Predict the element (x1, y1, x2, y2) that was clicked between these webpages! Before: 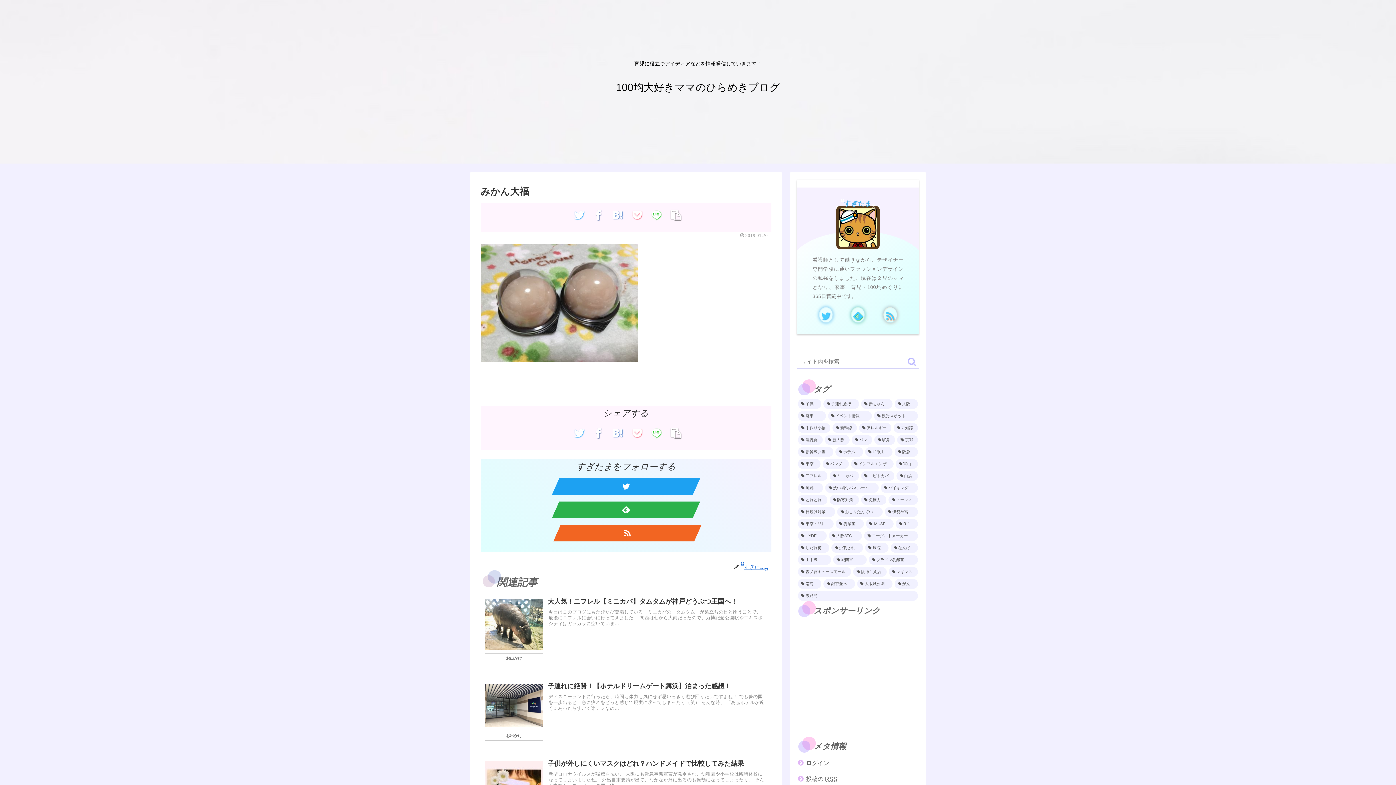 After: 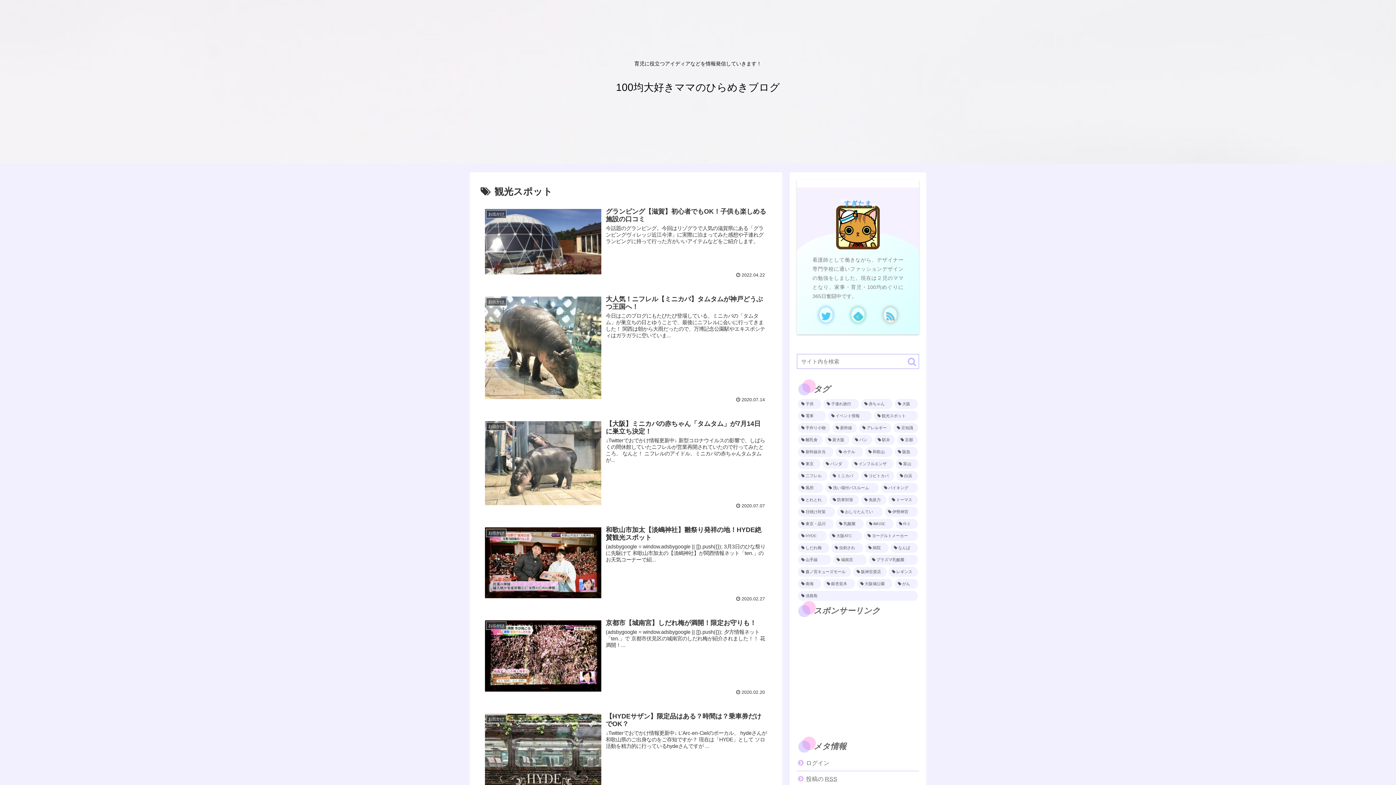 Action: bbox: (874, 411, 918, 421) label: 観光スポット (27個の項目)